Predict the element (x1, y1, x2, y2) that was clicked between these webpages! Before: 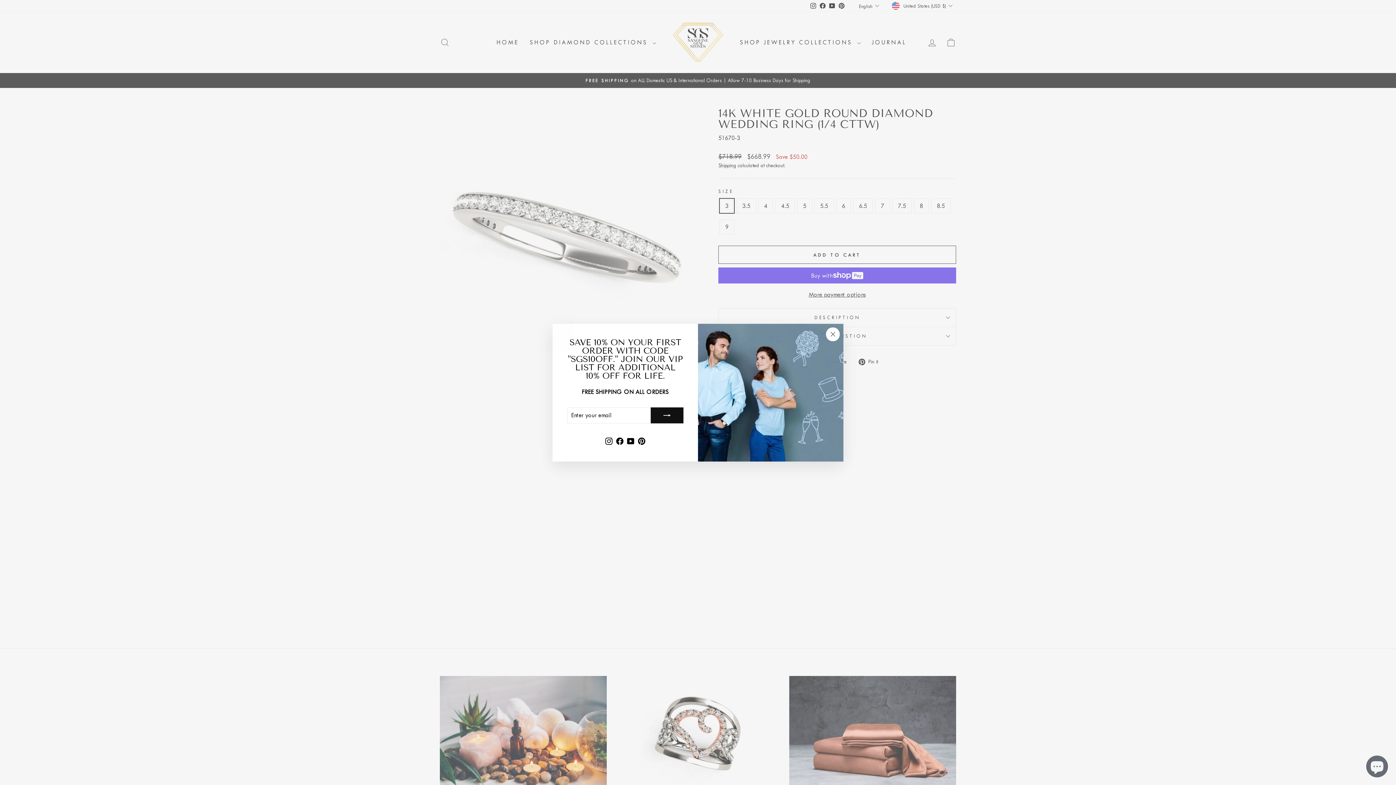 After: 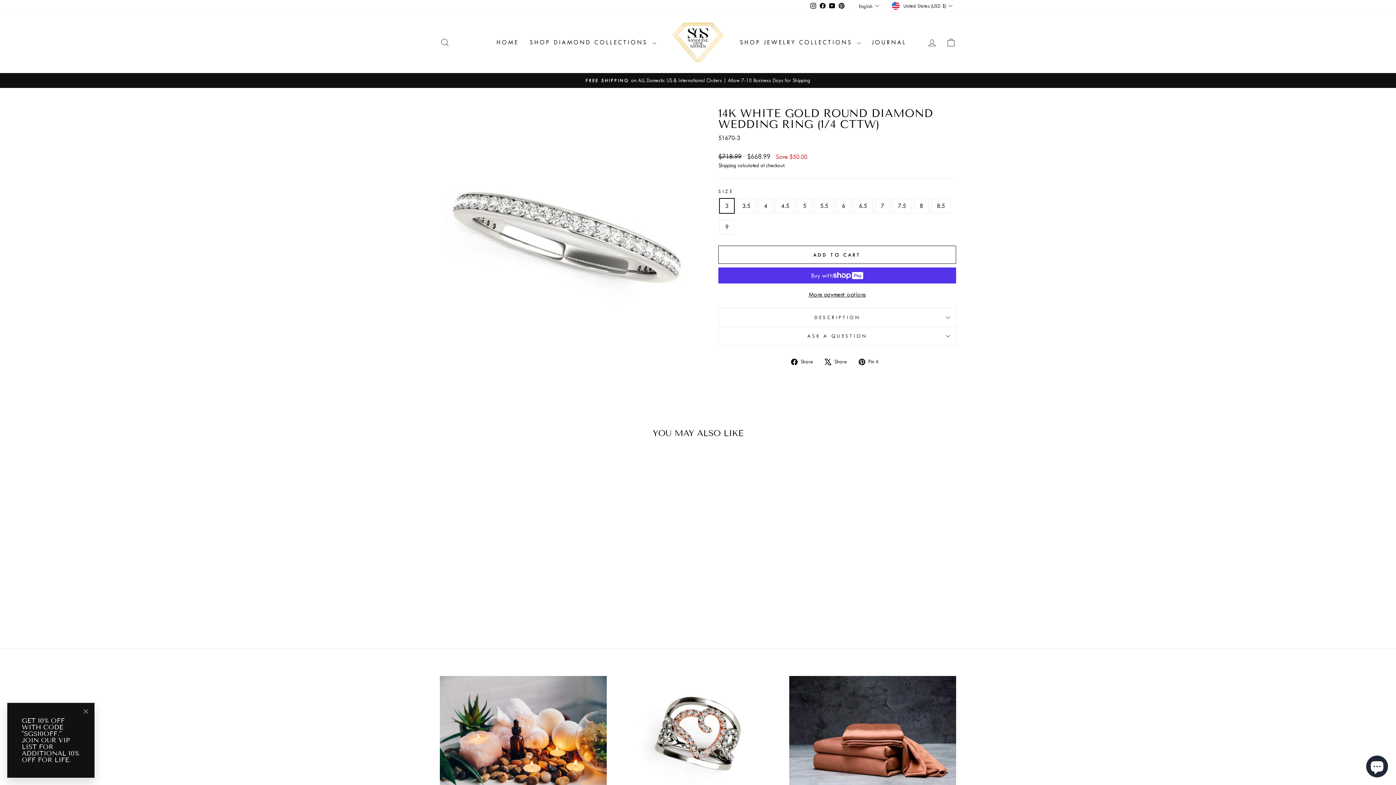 Action: label: "Close (esc)" bbox: (826, 327, 840, 341)